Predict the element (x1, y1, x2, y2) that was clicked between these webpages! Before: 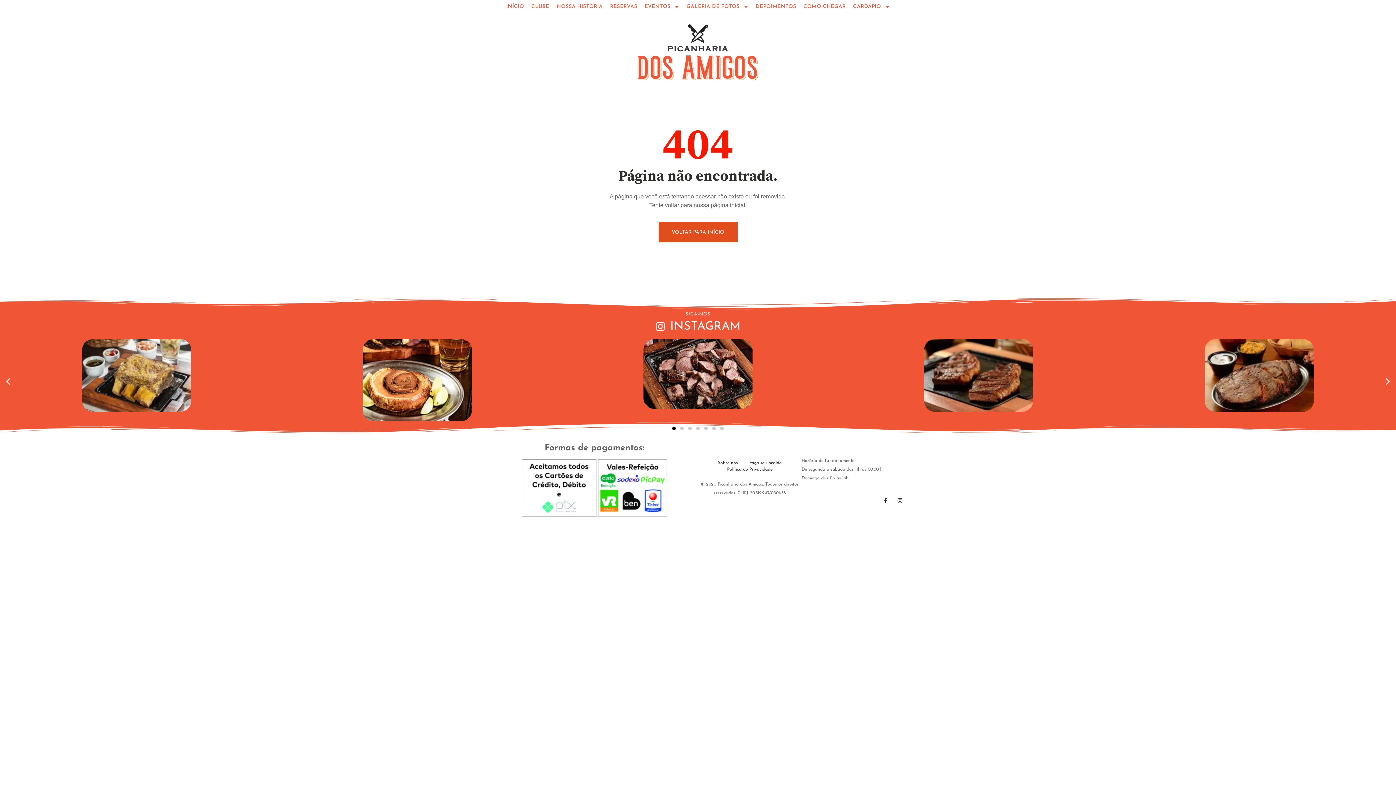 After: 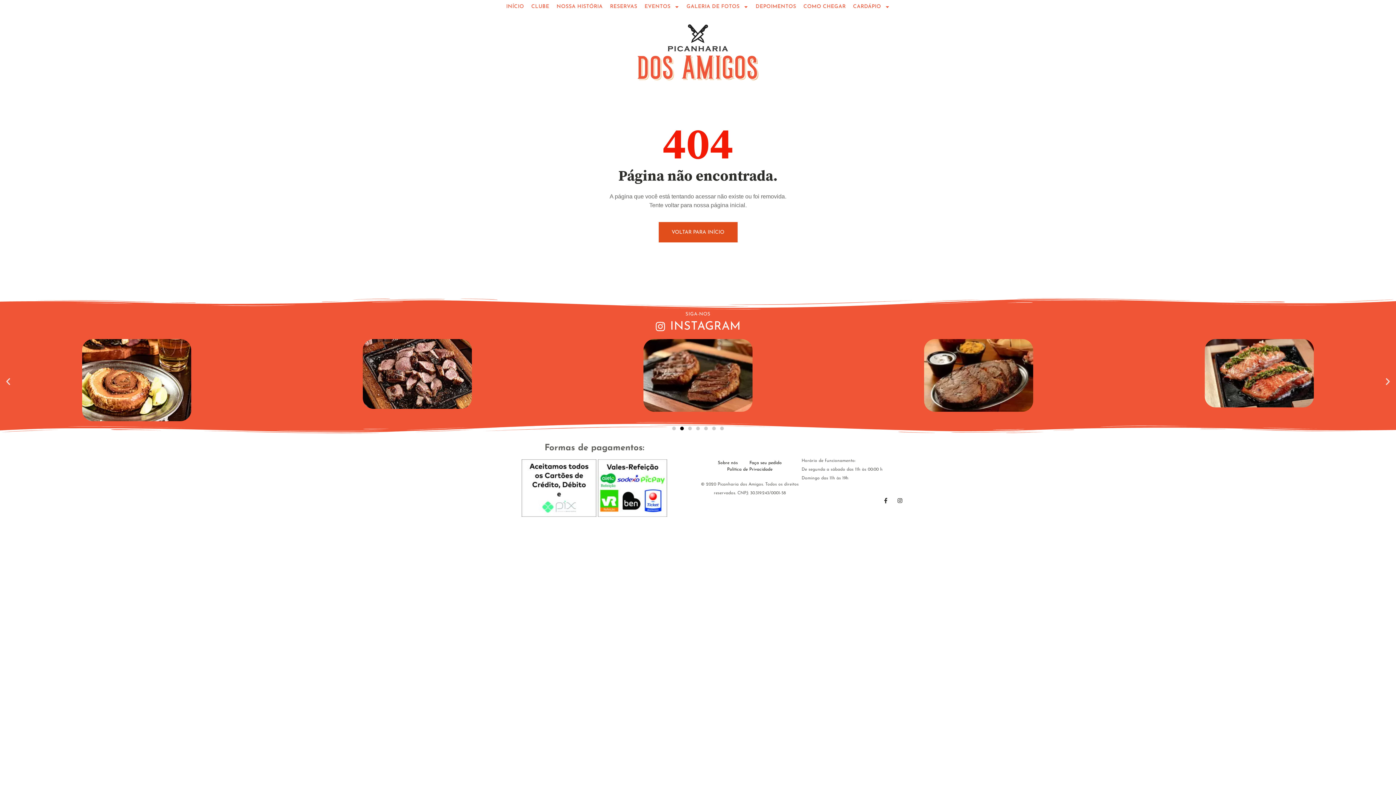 Action: label: Next slide bbox: (1383, 377, 1392, 386)